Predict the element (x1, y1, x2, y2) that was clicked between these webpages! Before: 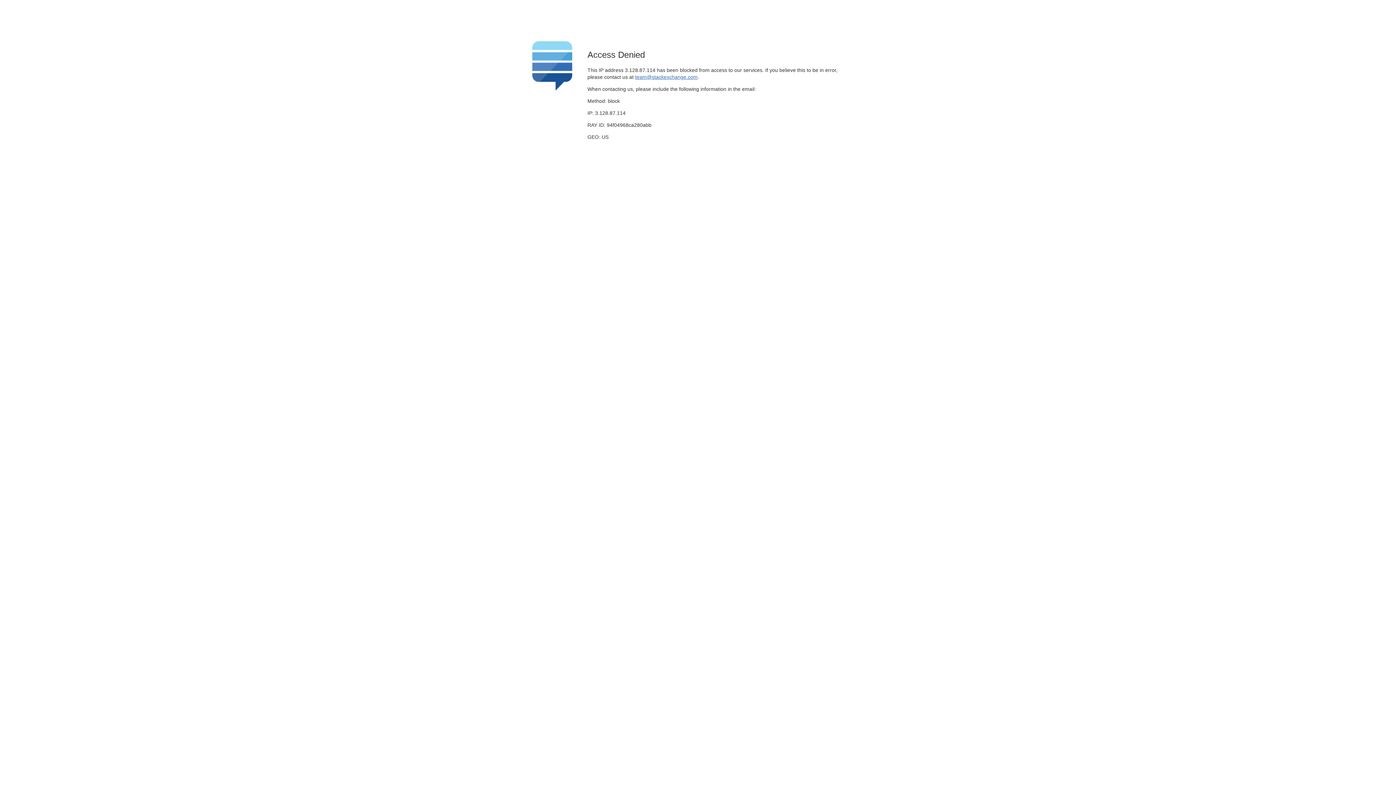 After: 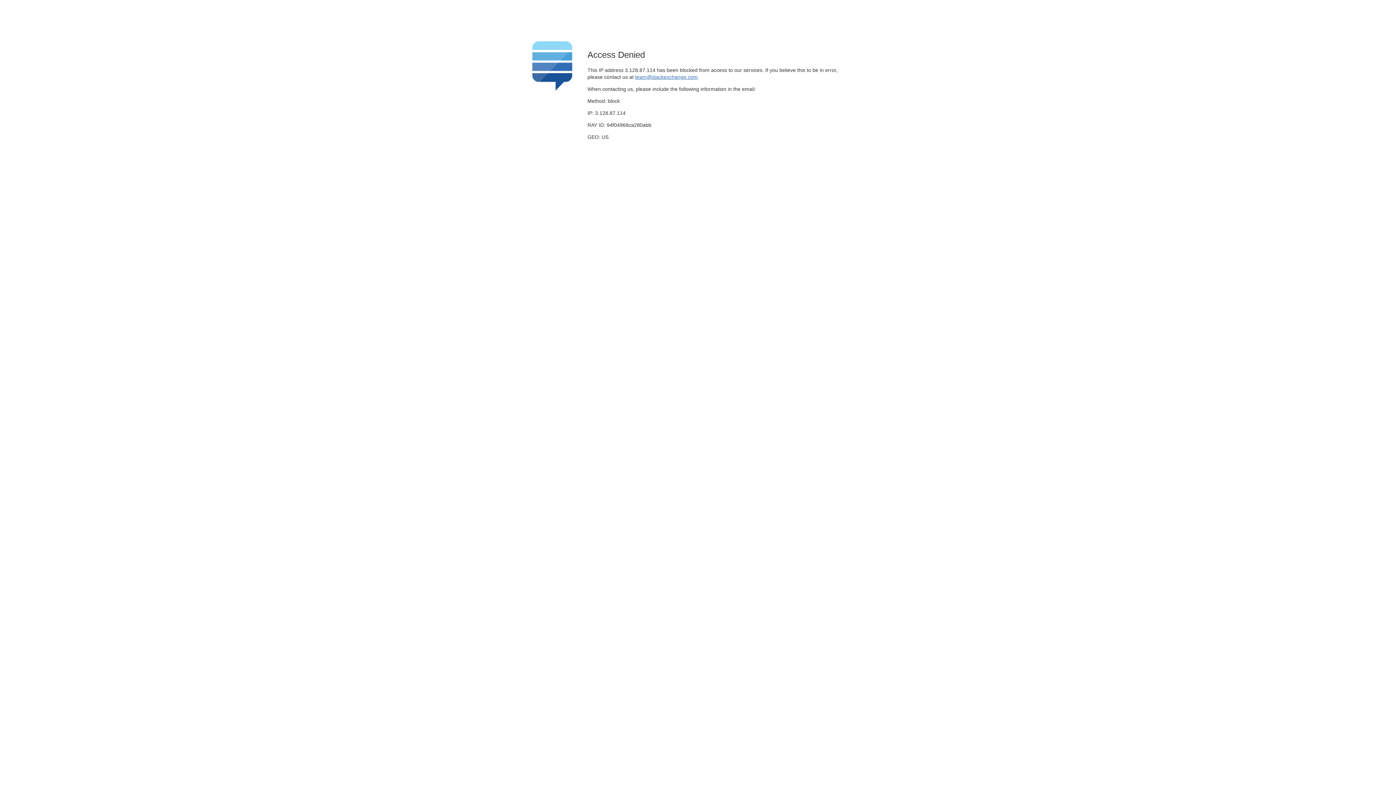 Action: label: team@stackexchange.com bbox: (635, 74, 697, 79)